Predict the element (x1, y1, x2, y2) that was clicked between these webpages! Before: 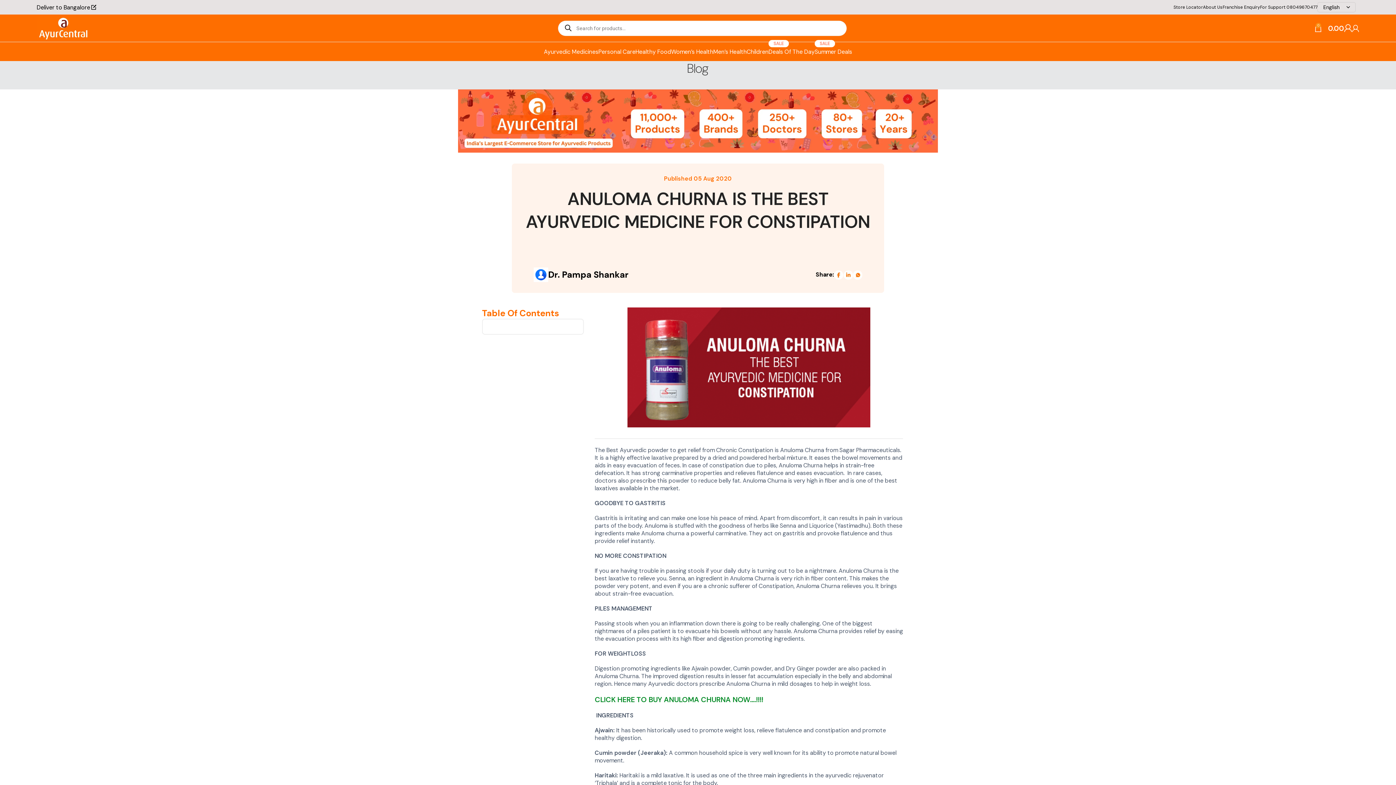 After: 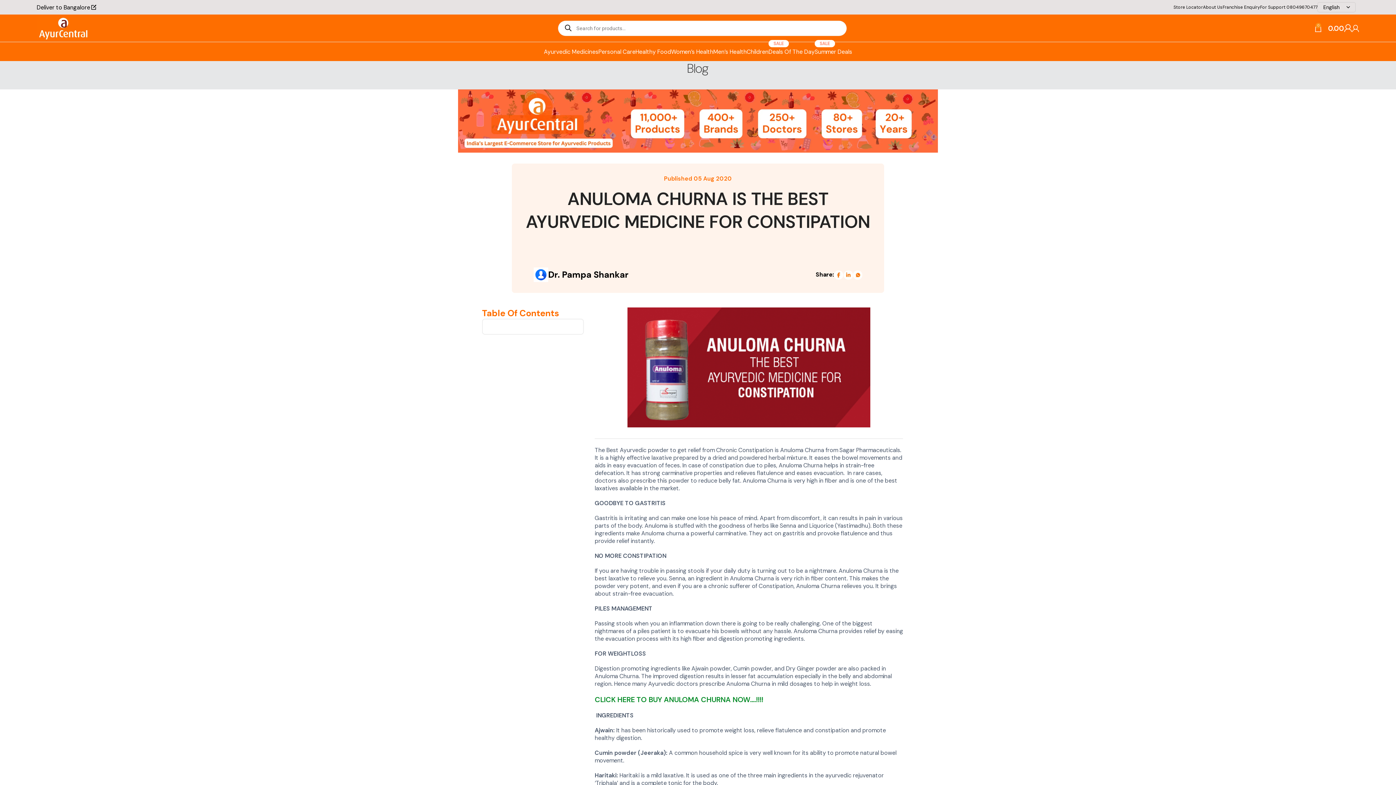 Action: bbox: (1344, 20, 1352, 35)